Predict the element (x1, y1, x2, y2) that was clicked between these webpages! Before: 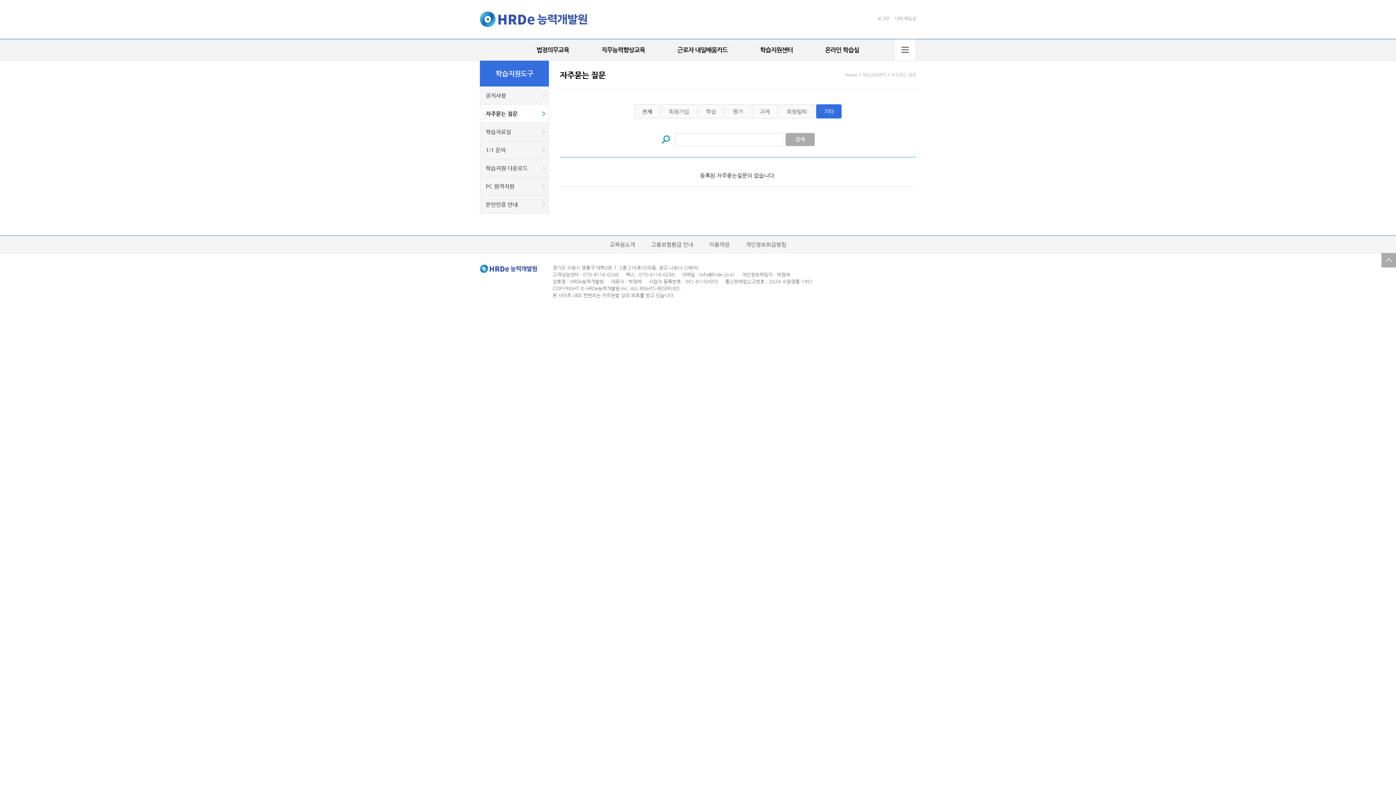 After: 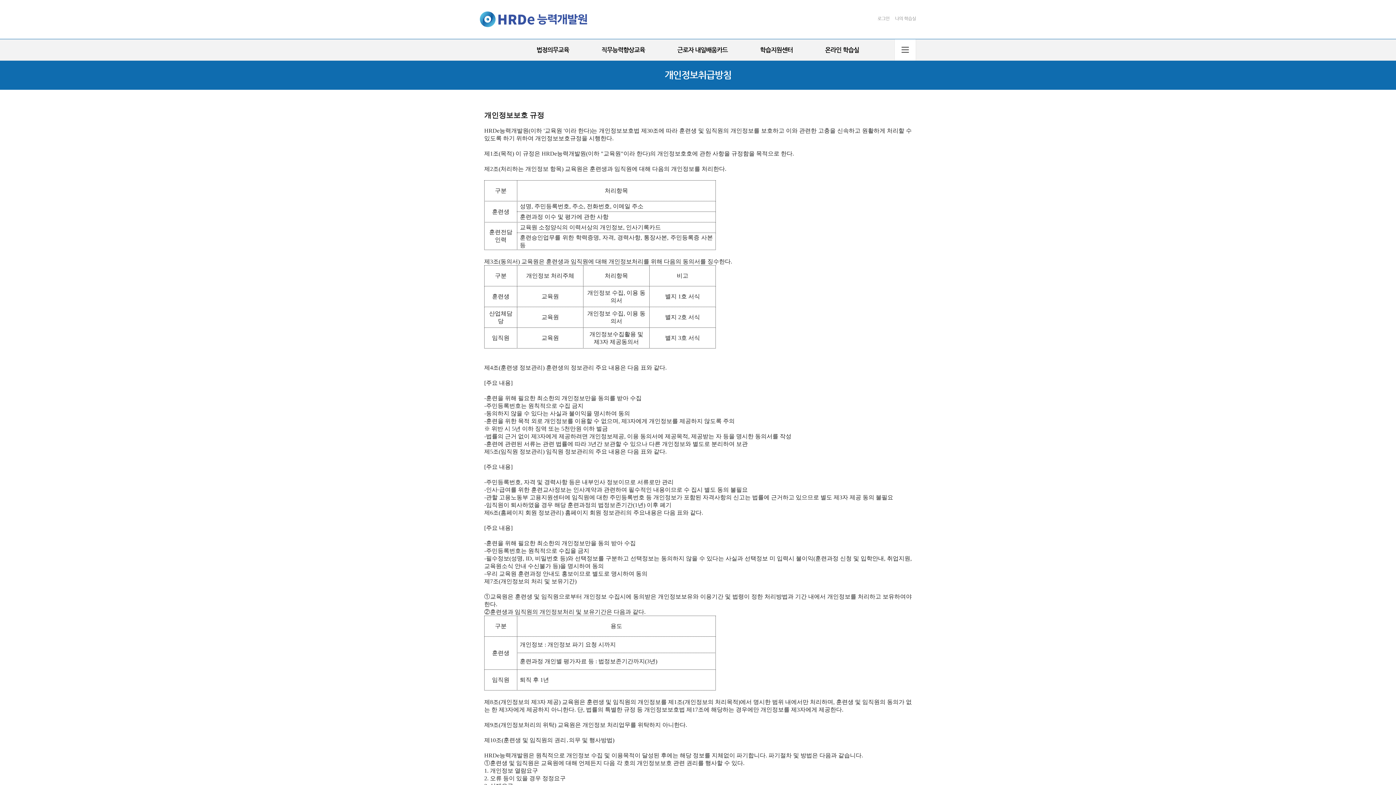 Action: label: 개인정보취급방침 bbox: (737, 236, 794, 253)